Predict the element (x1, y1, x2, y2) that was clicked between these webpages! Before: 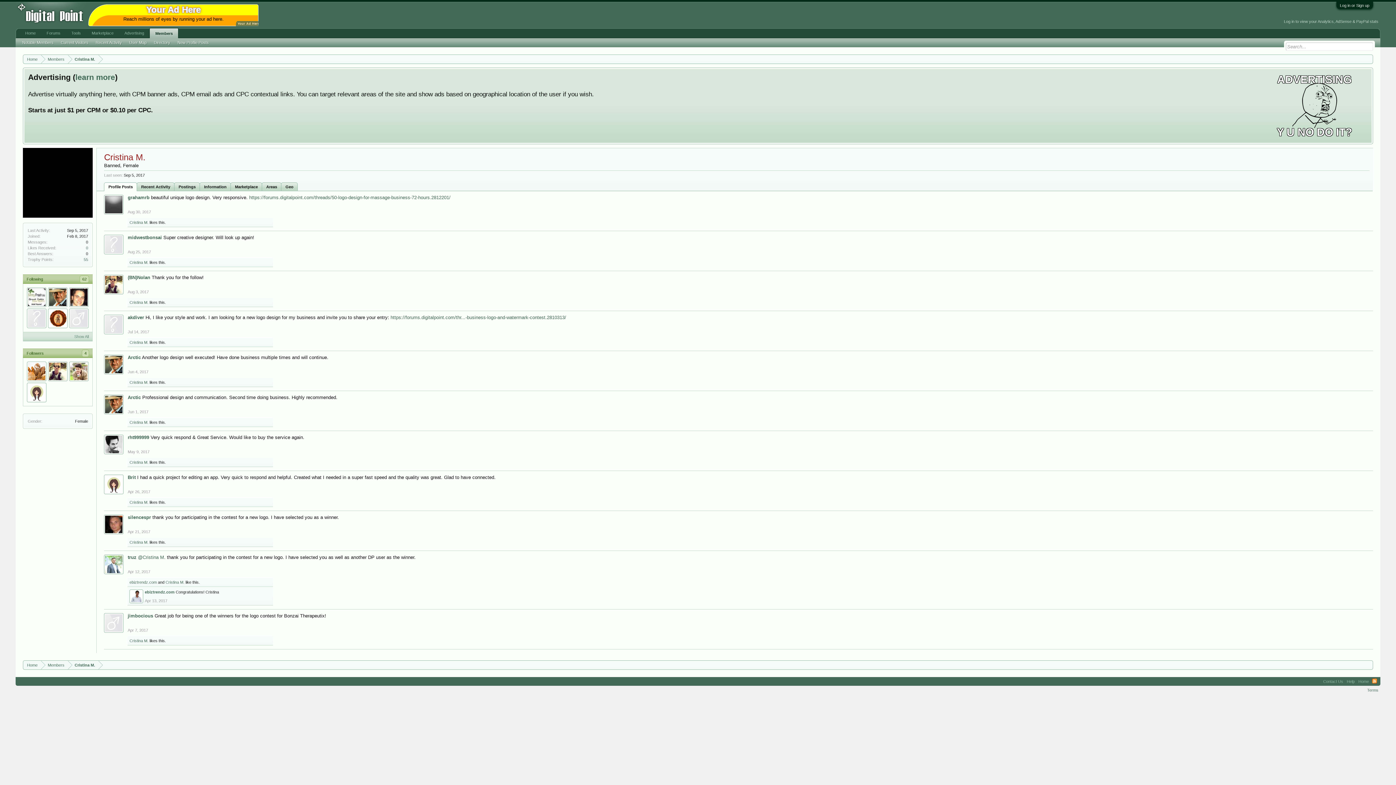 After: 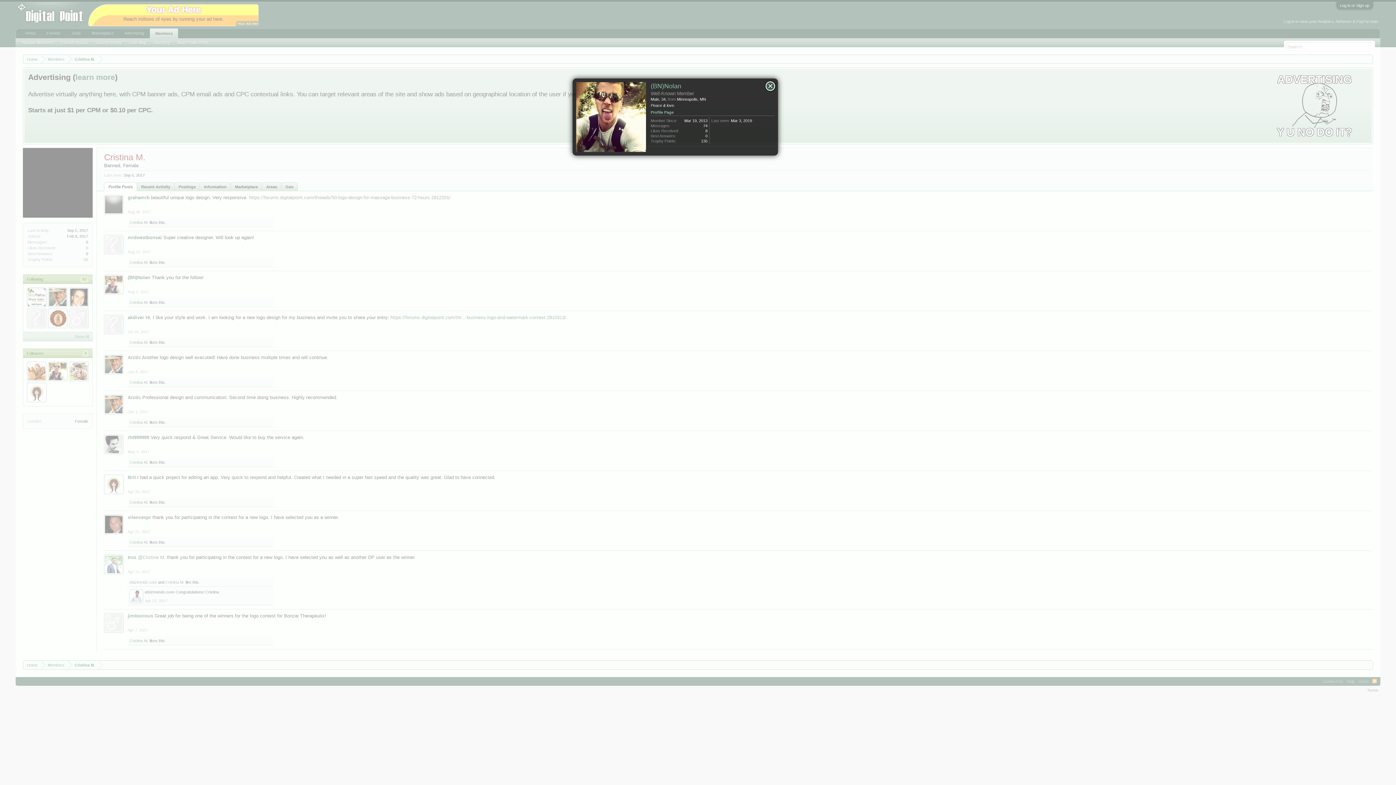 Action: label: (BN)Nolan bbox: (48, 361, 67, 381)